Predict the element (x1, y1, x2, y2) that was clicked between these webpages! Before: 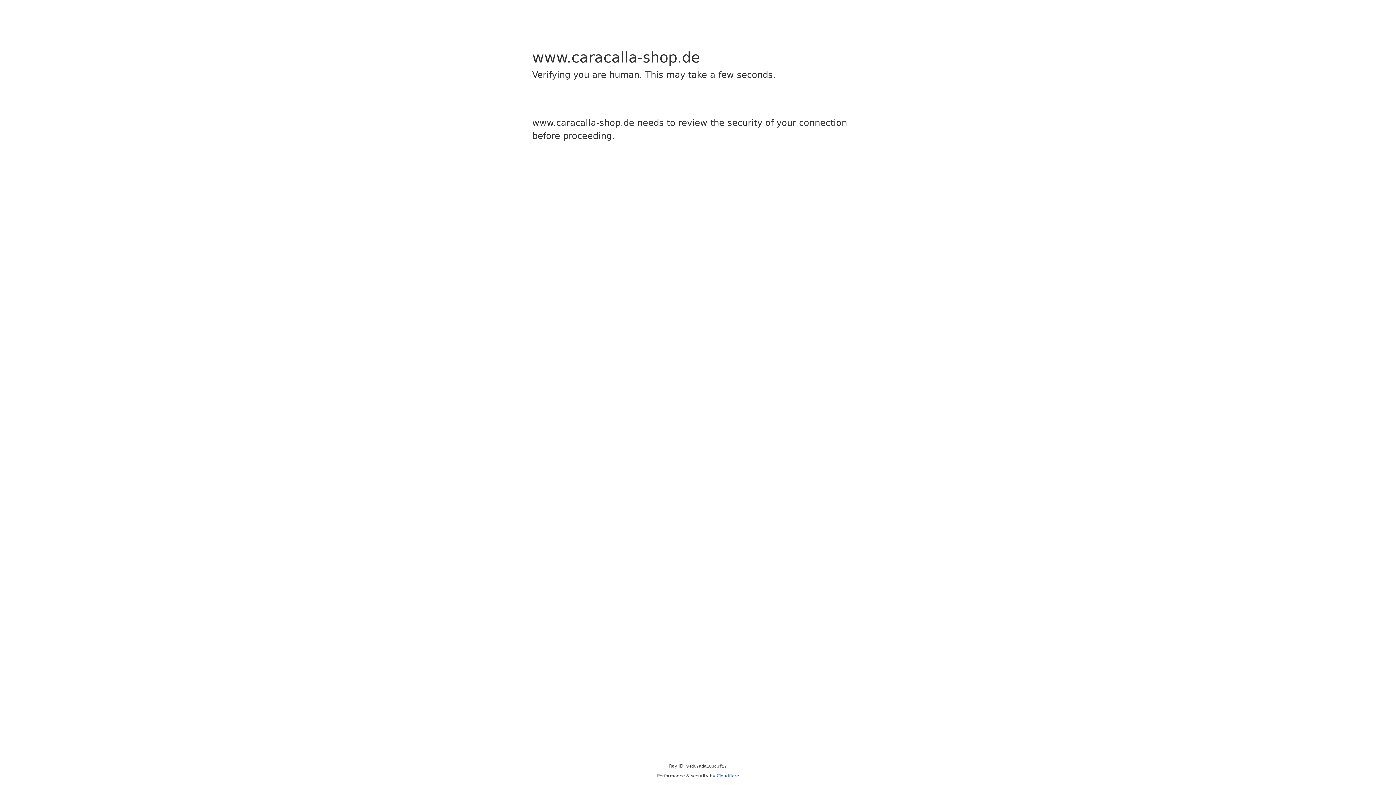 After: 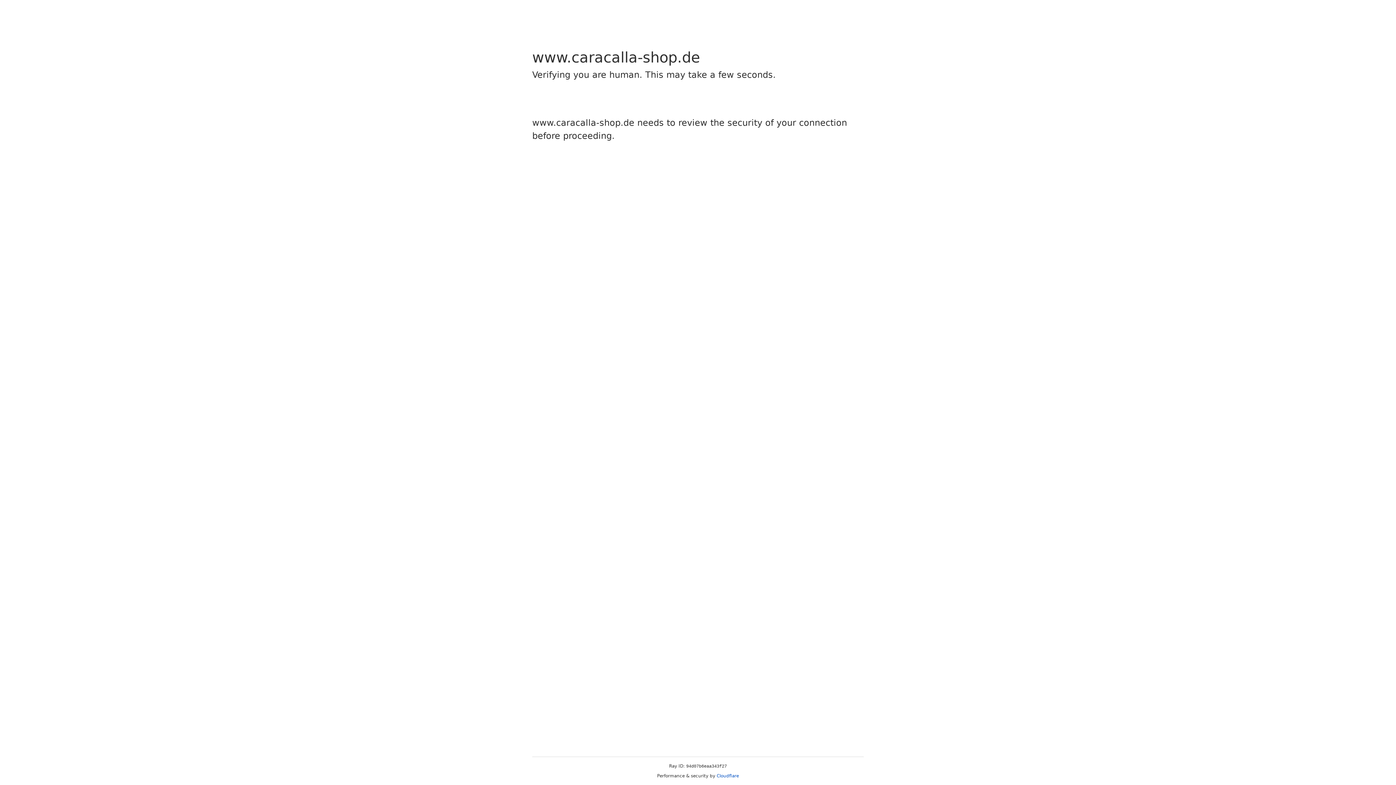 Action: label: Cloudflare bbox: (716, 773, 739, 778)